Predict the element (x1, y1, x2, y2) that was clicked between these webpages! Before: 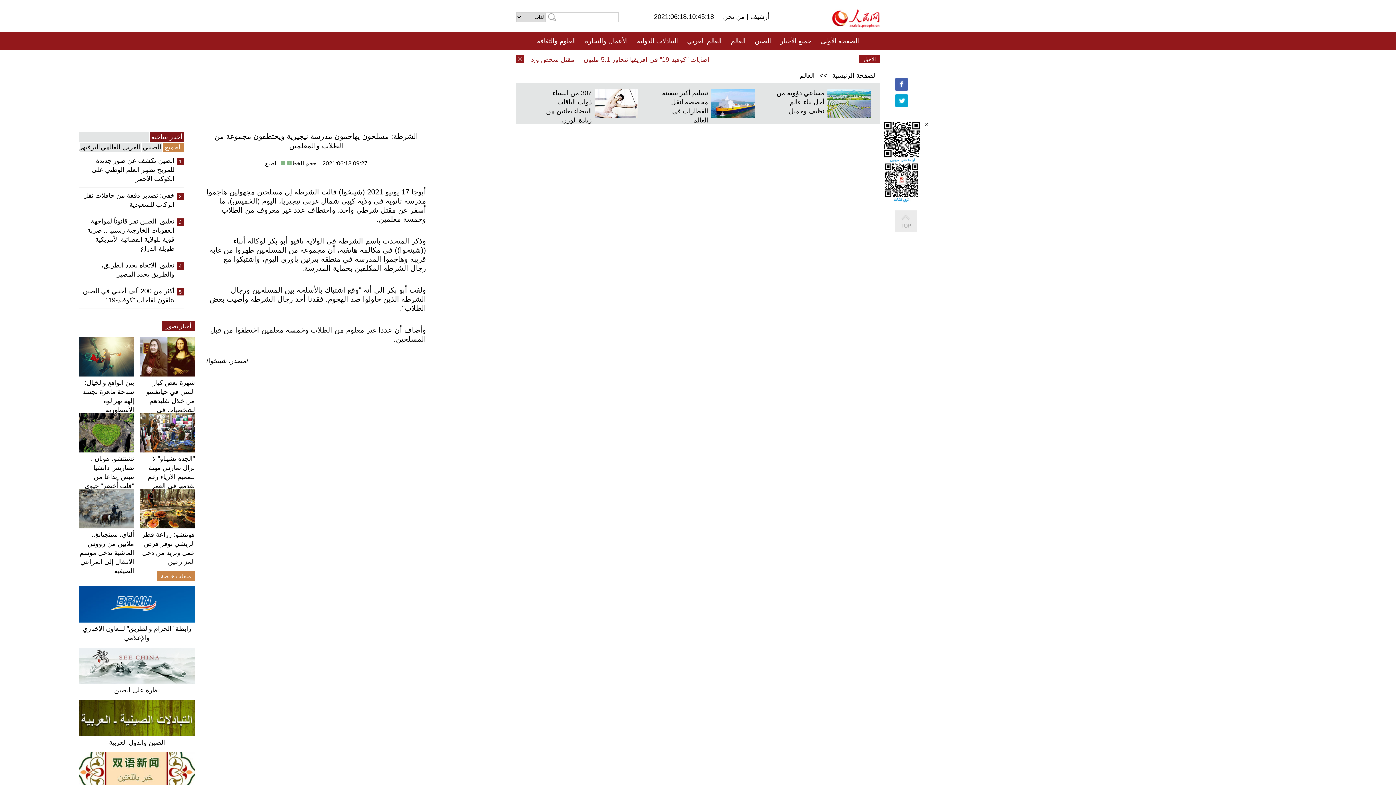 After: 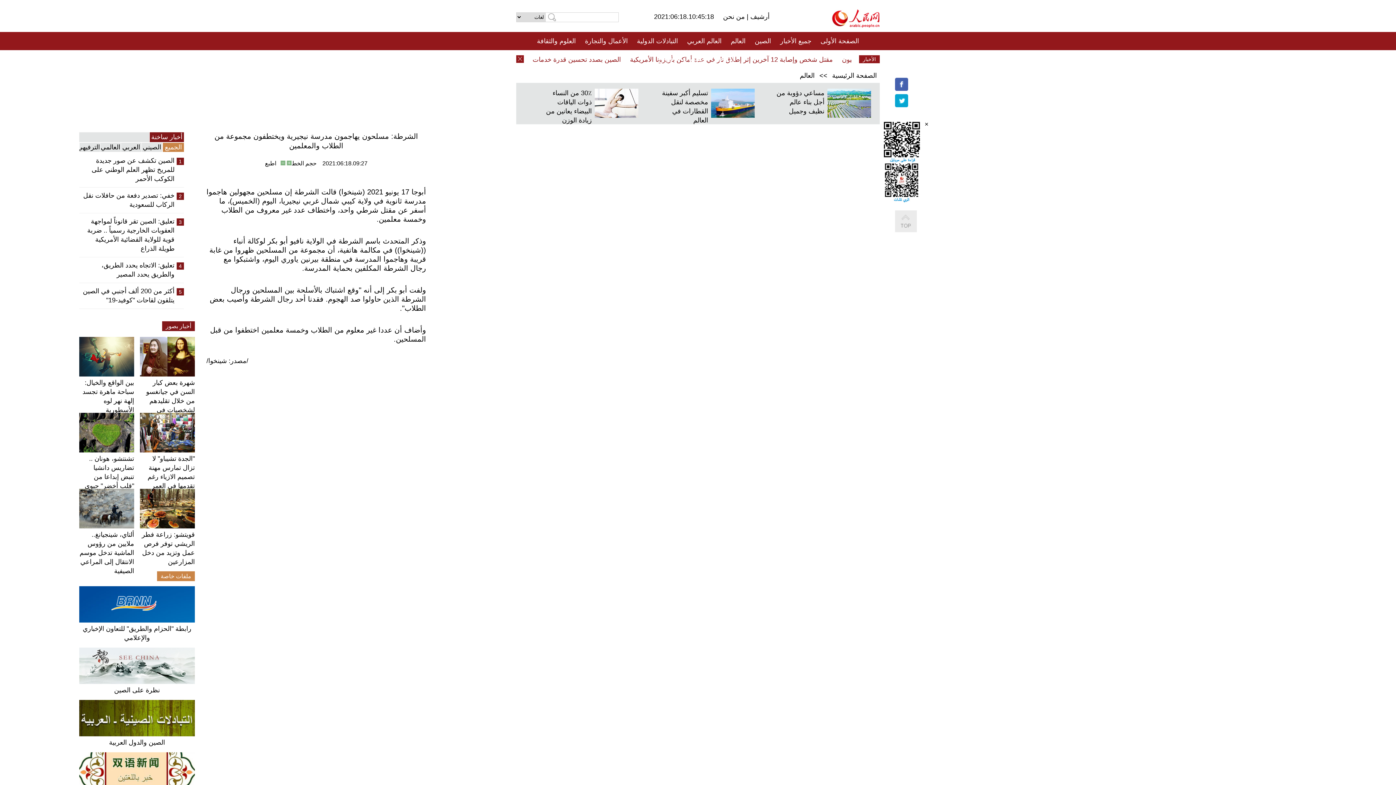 Action: bbox: (832, 22, 880, 29)